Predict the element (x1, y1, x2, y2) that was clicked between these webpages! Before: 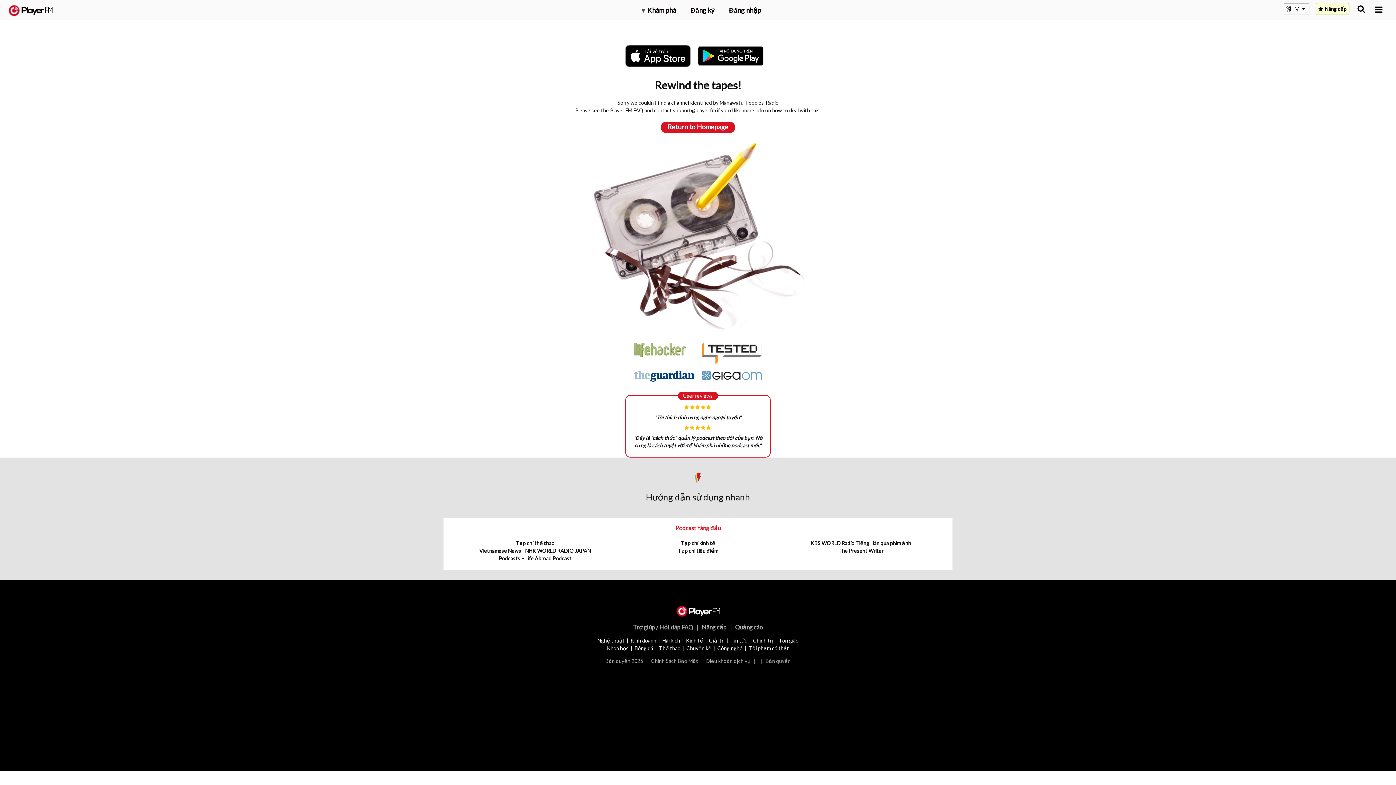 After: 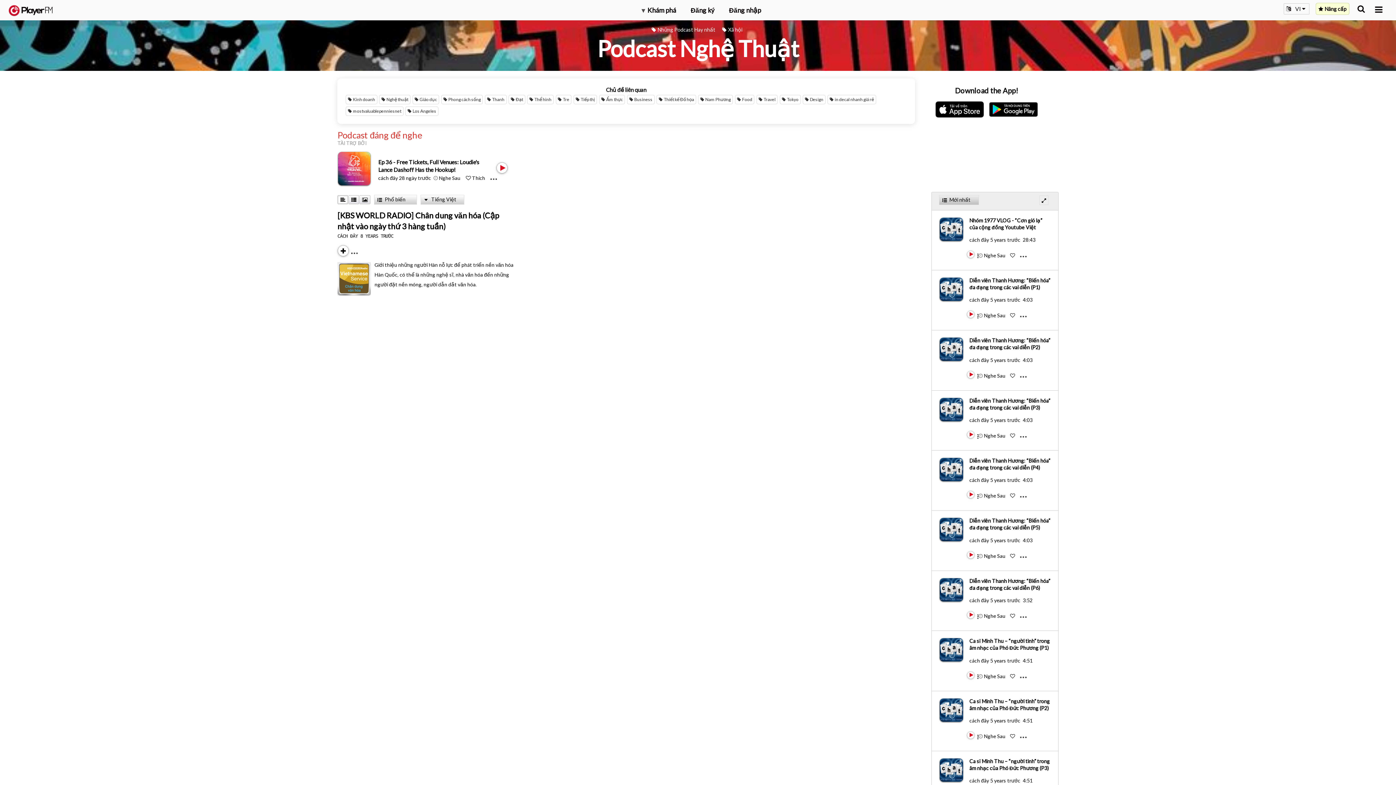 Action: label: Nghệ thuật bbox: (597, 637, 624, 643)